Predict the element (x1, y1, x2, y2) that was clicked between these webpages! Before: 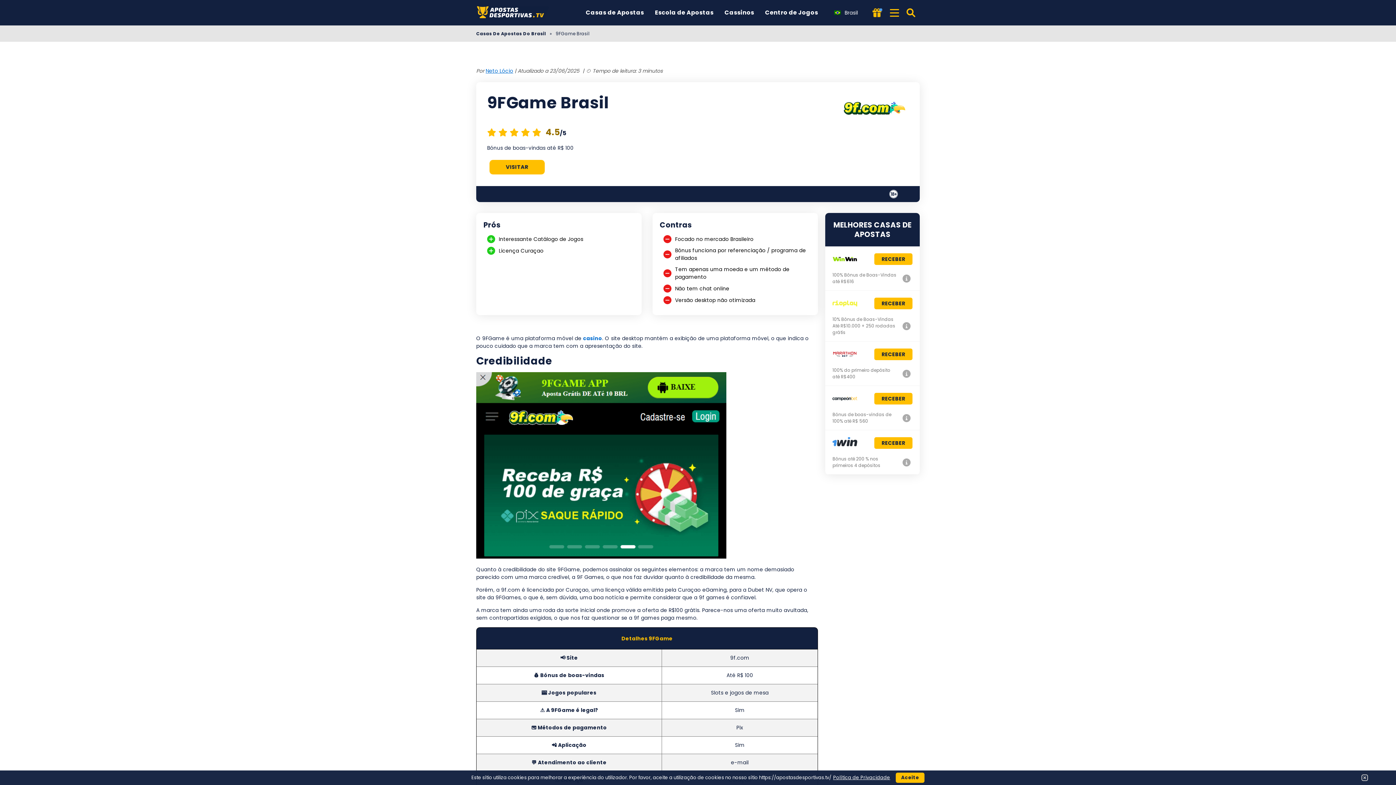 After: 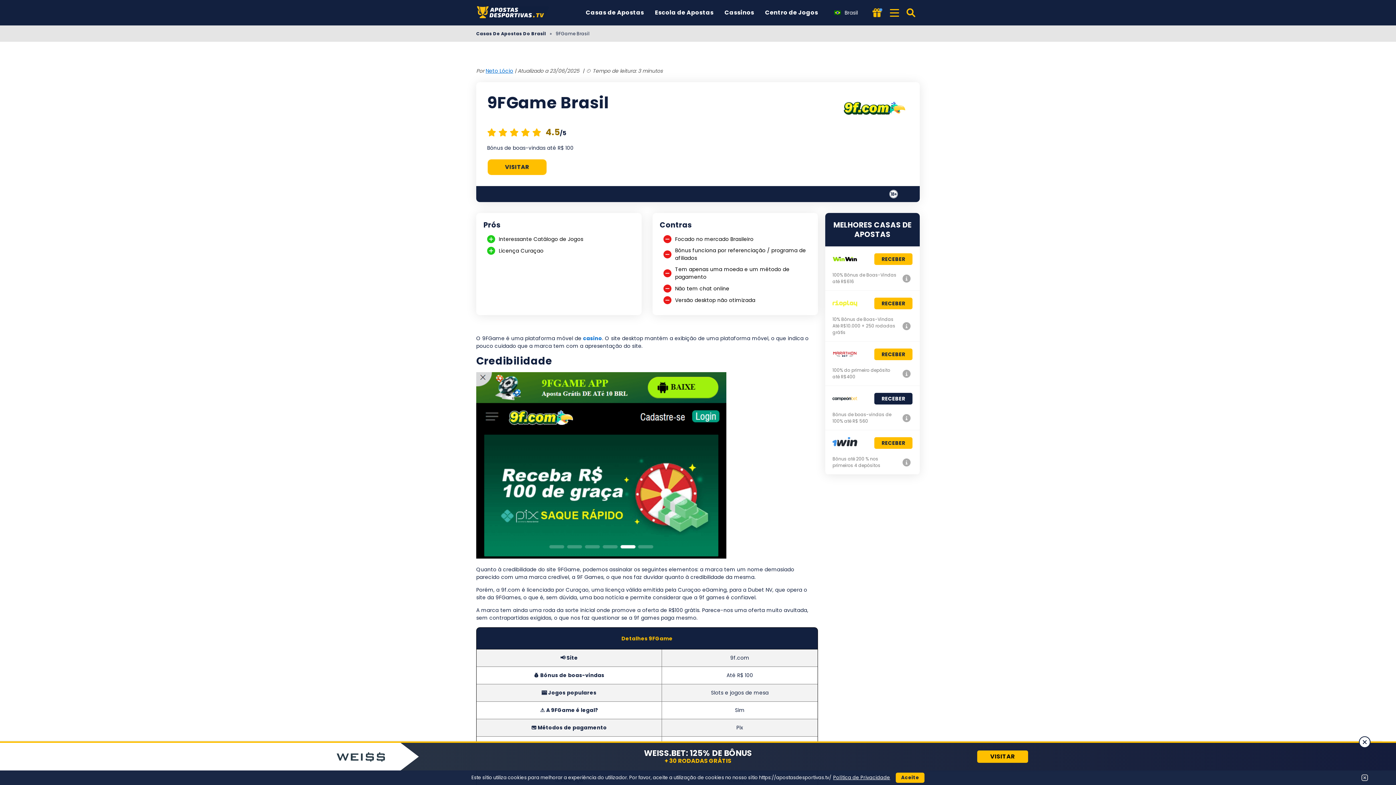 Action: bbox: (874, 393, 912, 404) label: RECEBER